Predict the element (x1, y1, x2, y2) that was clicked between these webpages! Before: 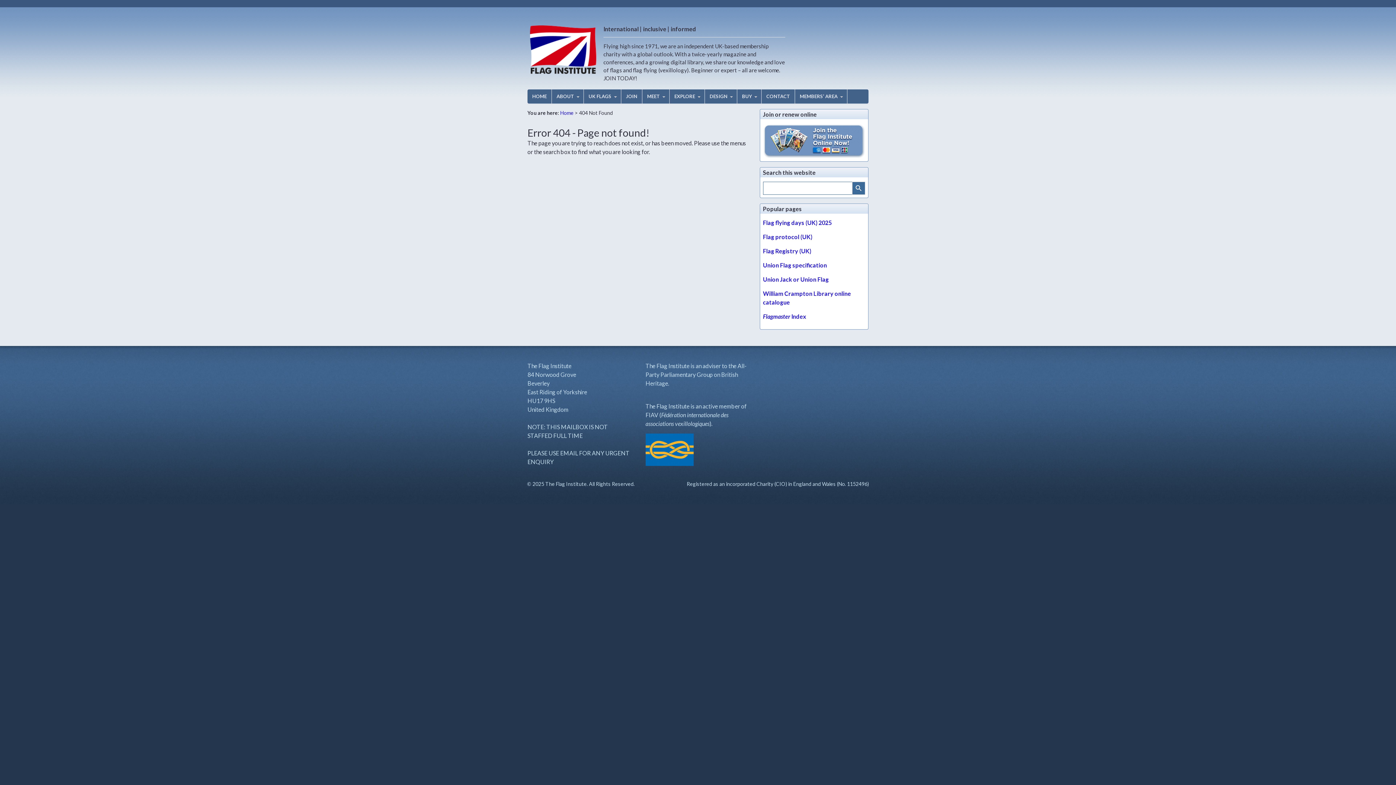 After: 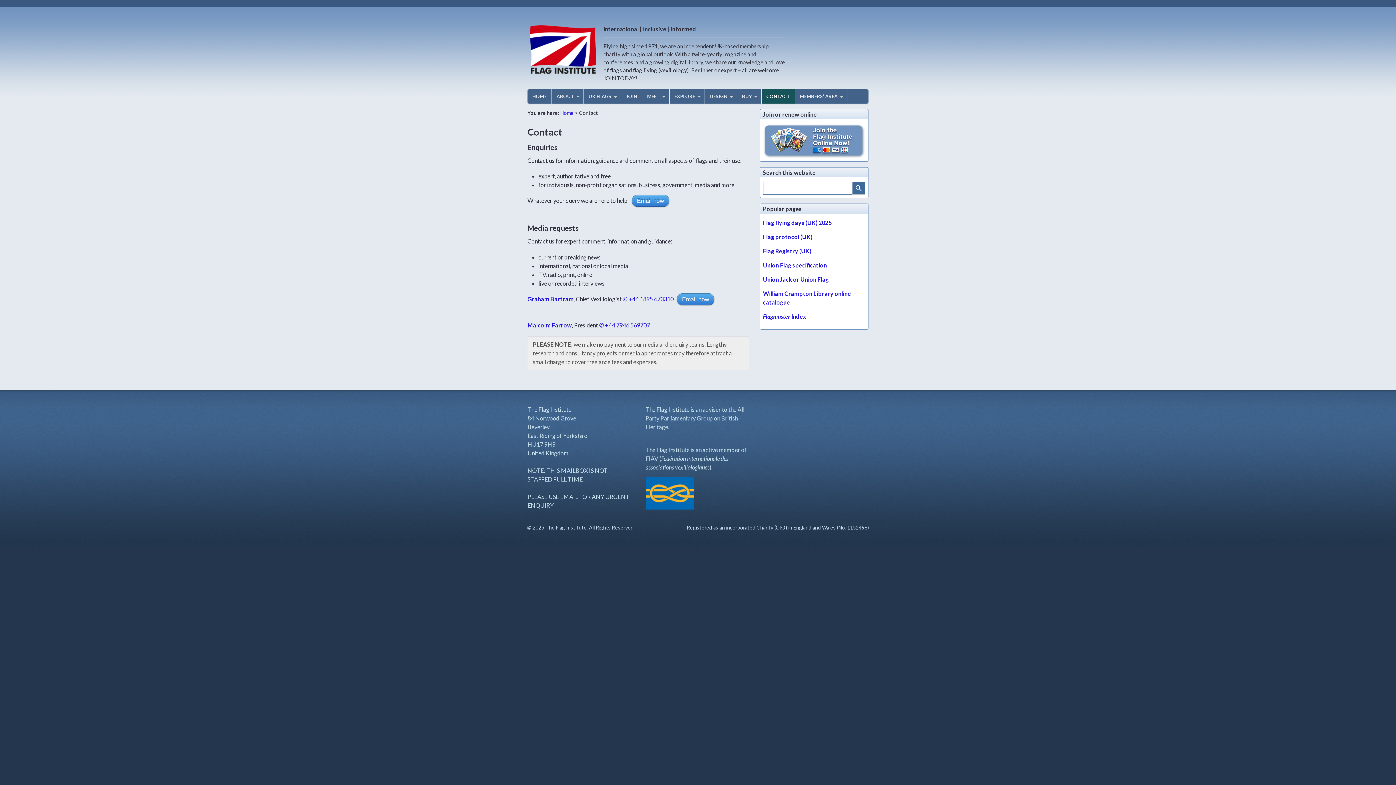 Action: bbox: (761, 89, 794, 103) label: CONTACT